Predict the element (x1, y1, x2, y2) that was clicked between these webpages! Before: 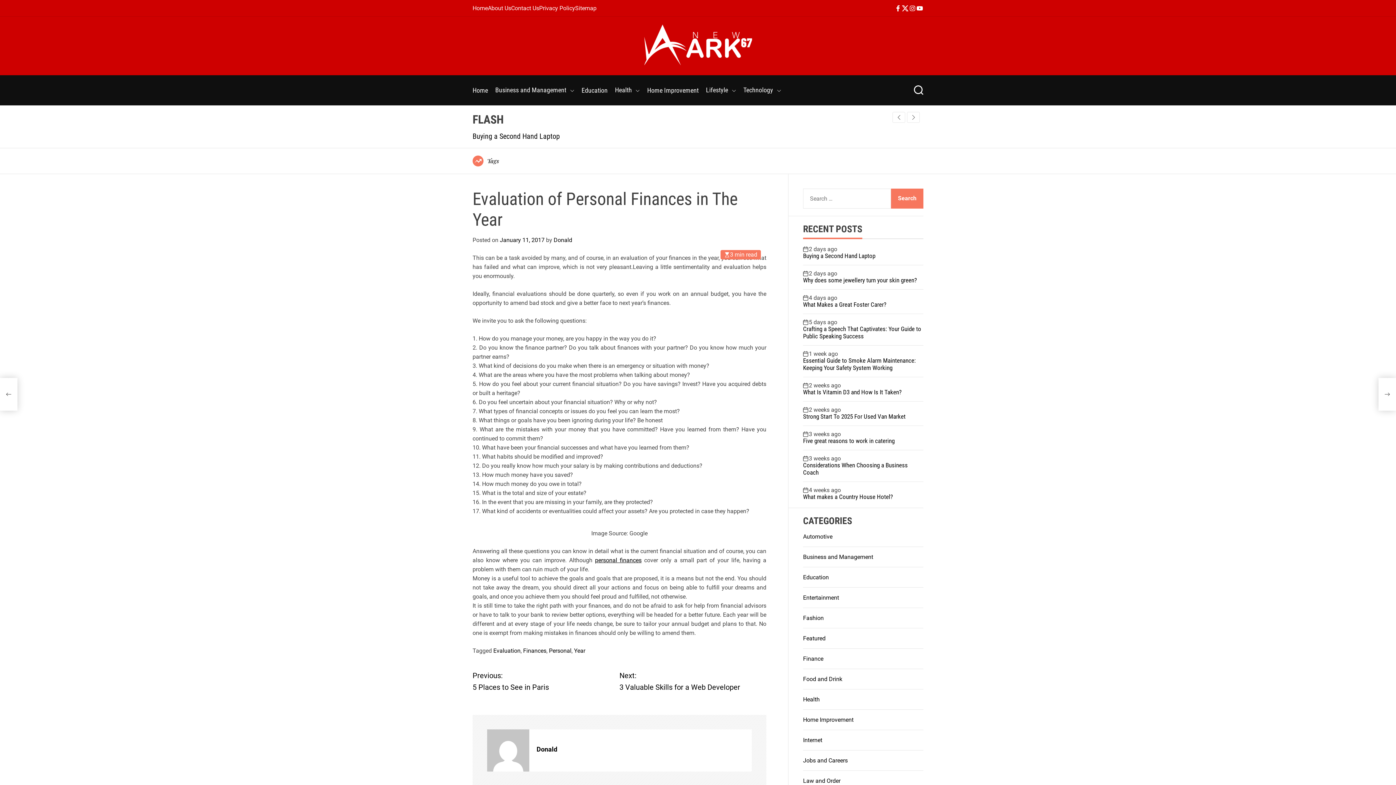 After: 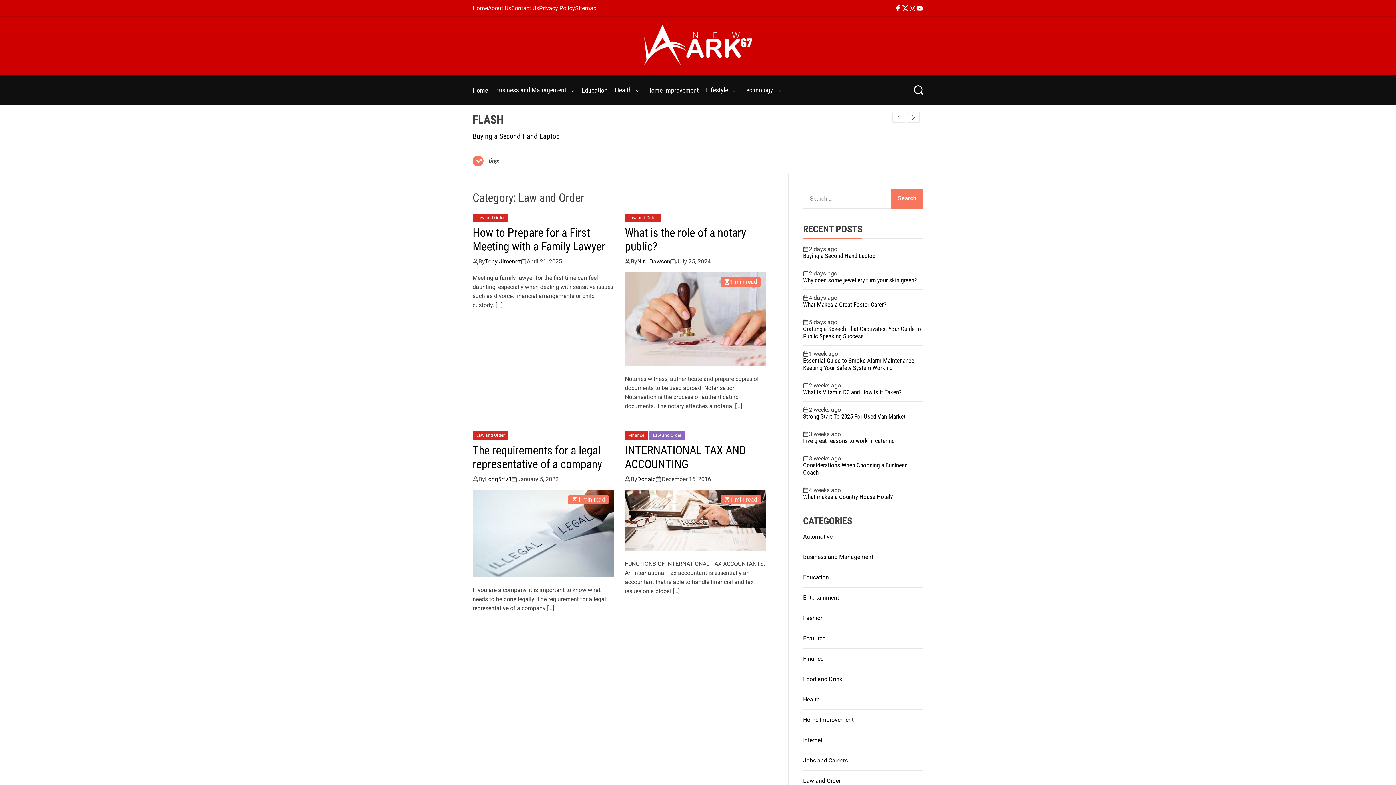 Action: bbox: (803, 777, 840, 784) label: Law and Order